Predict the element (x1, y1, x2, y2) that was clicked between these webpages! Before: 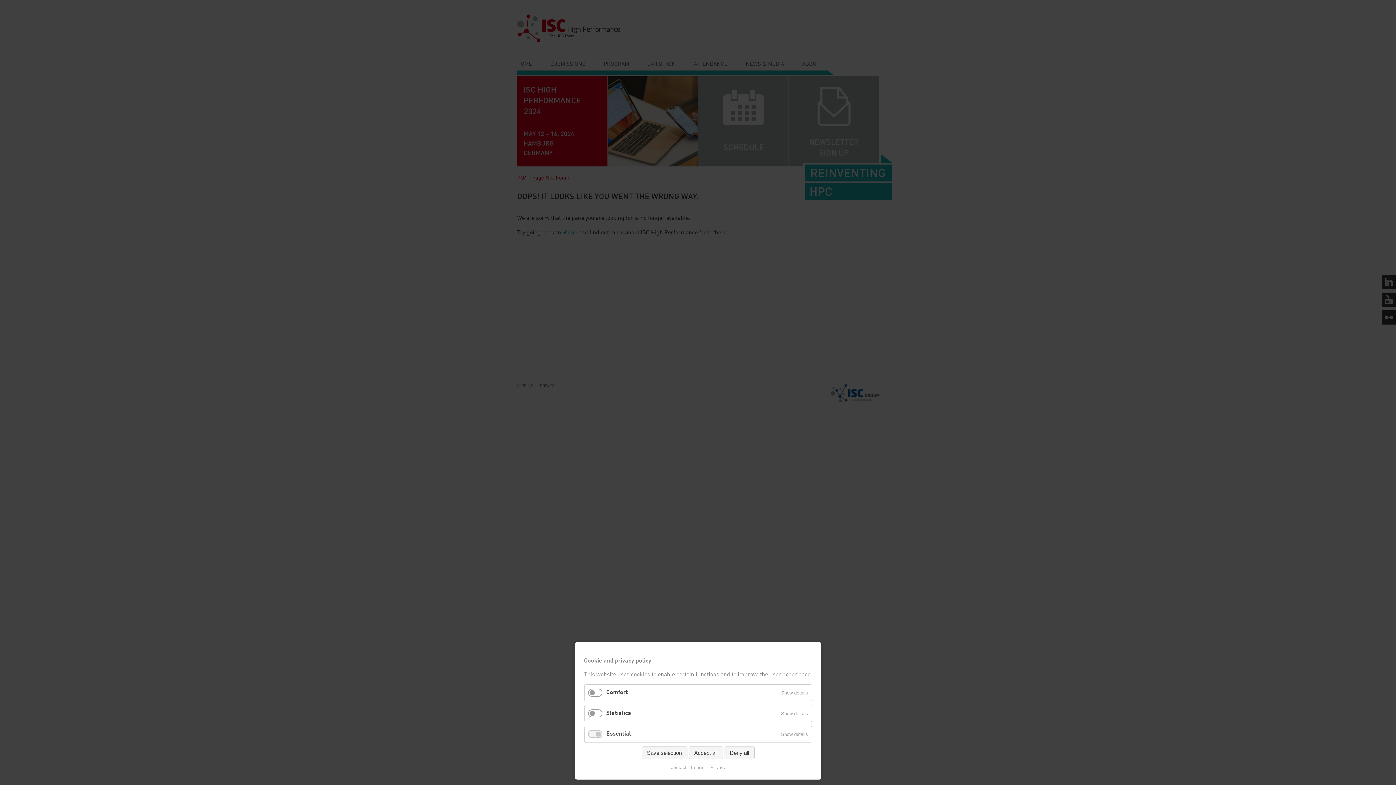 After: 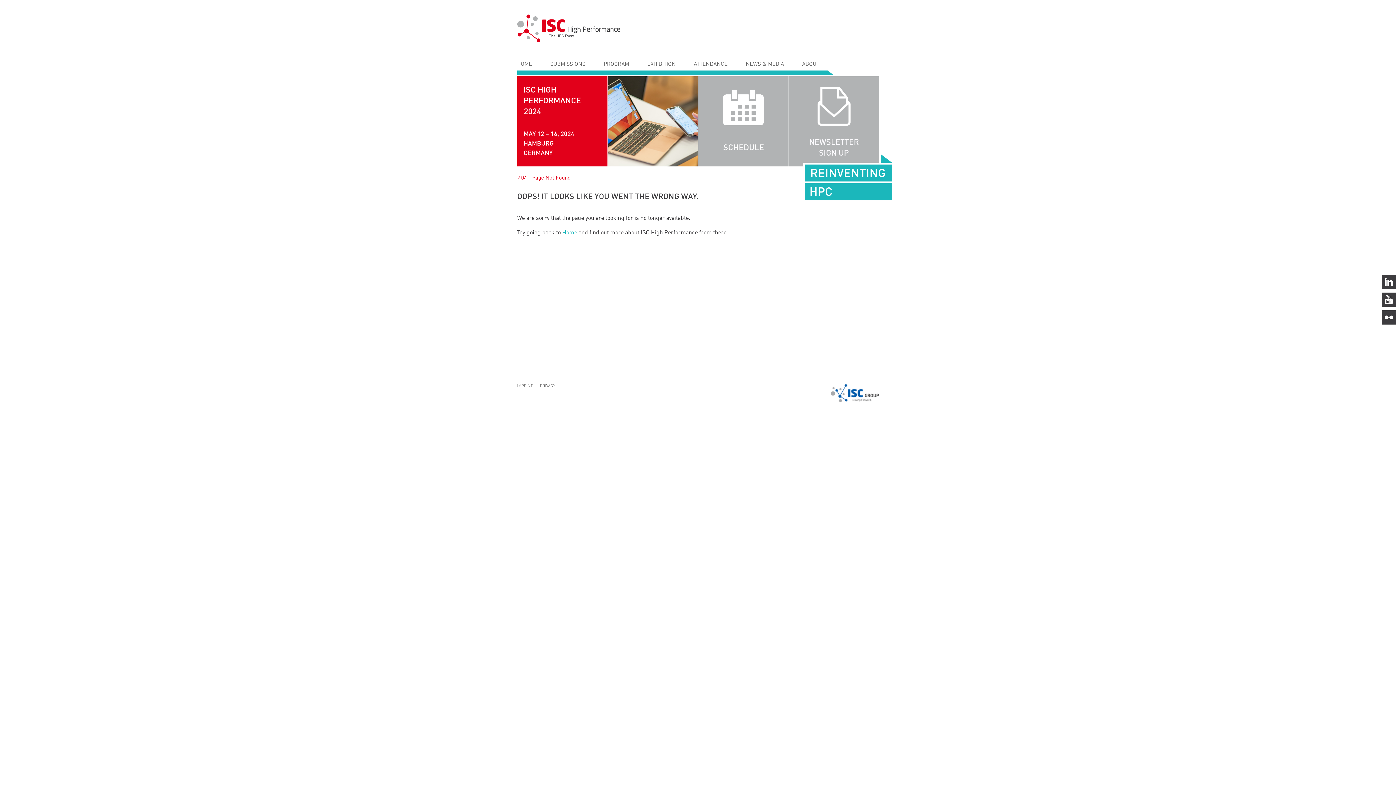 Action: label: Deny all bbox: (724, 746, 754, 759)